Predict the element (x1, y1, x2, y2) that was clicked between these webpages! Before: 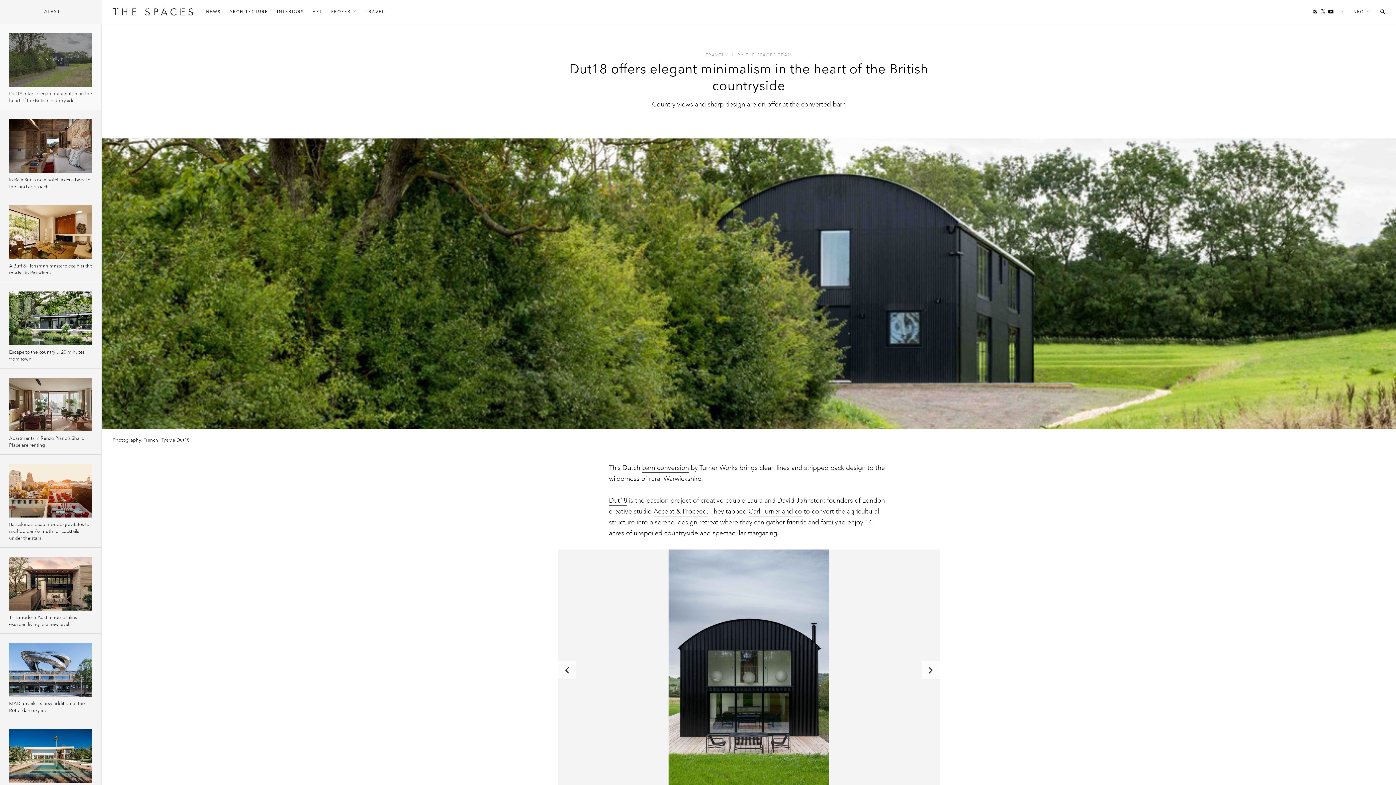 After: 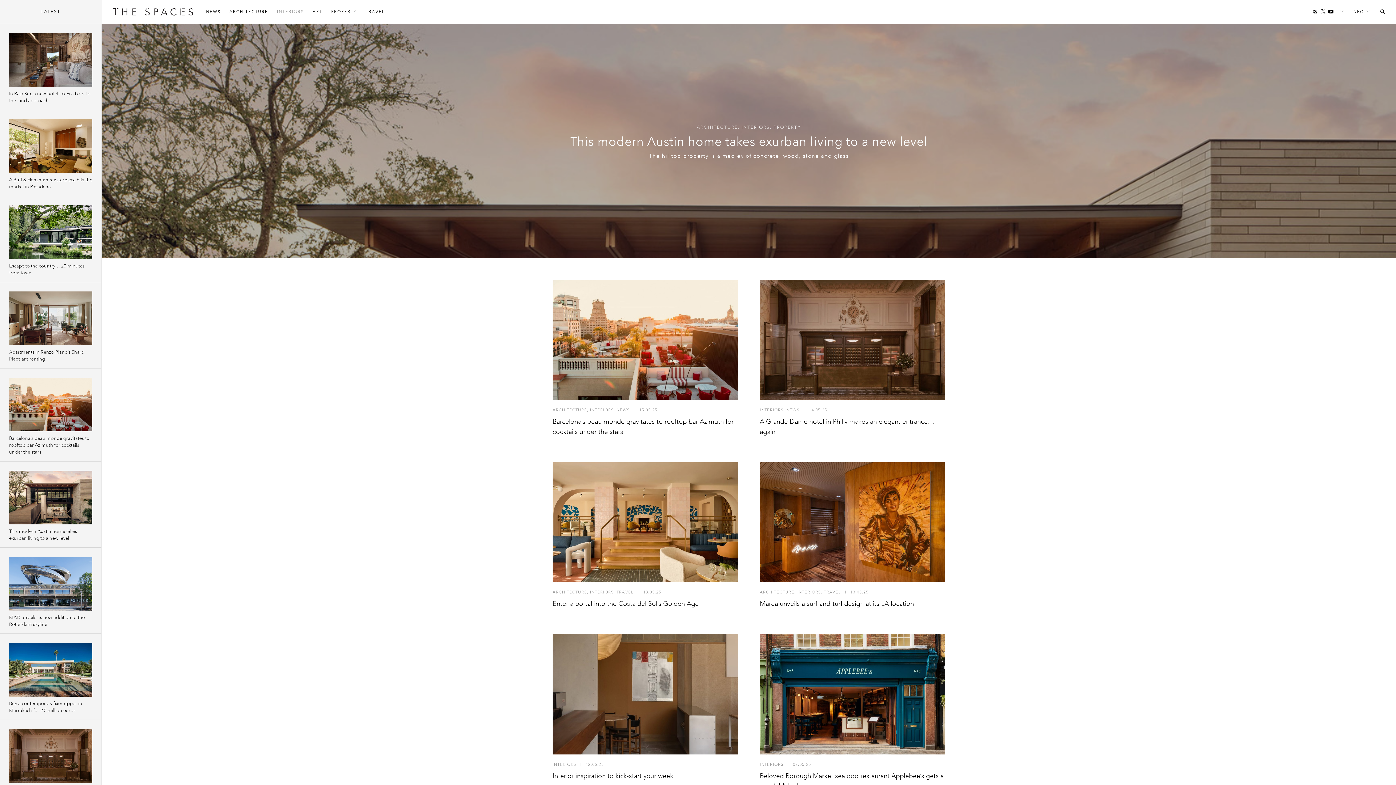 Action: bbox: (272, 5, 308, 18) label: INTERIORS